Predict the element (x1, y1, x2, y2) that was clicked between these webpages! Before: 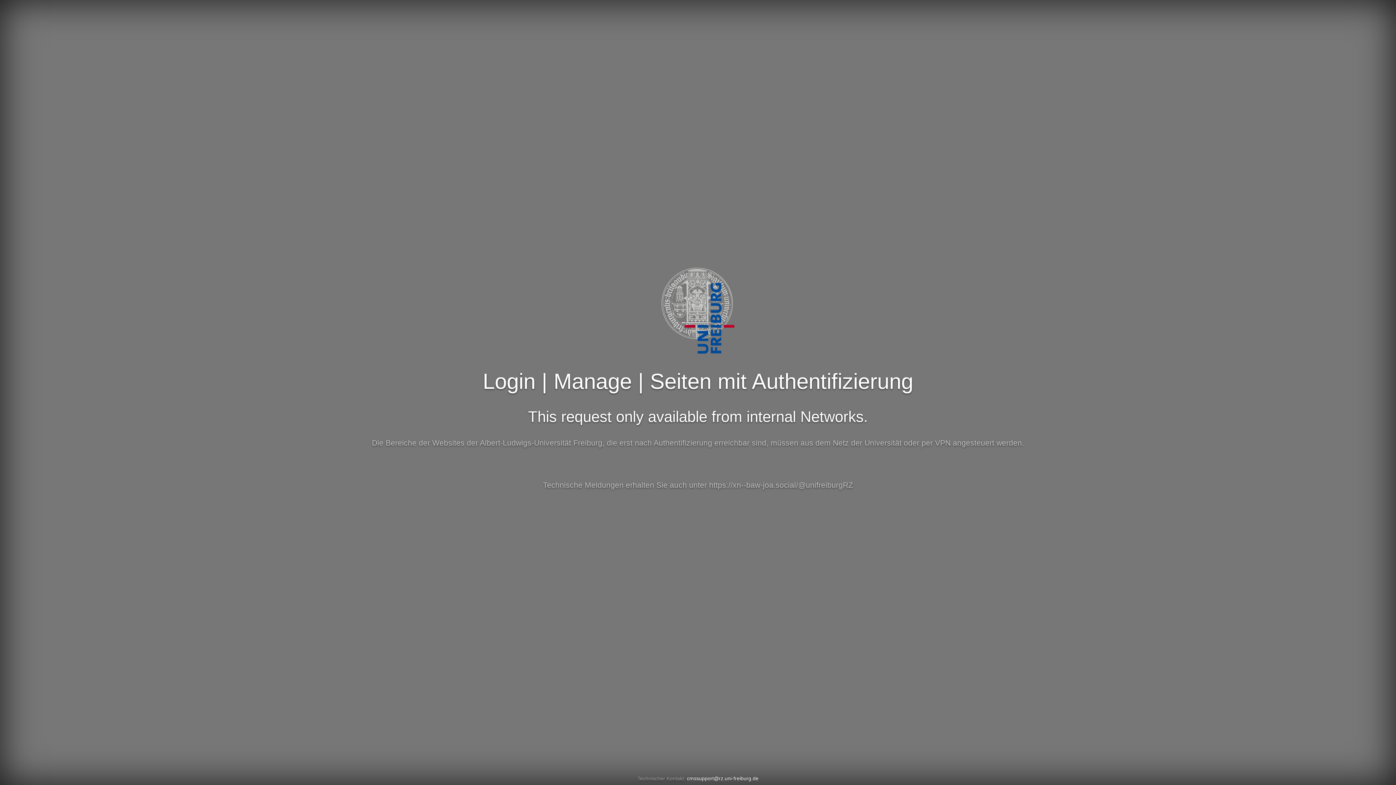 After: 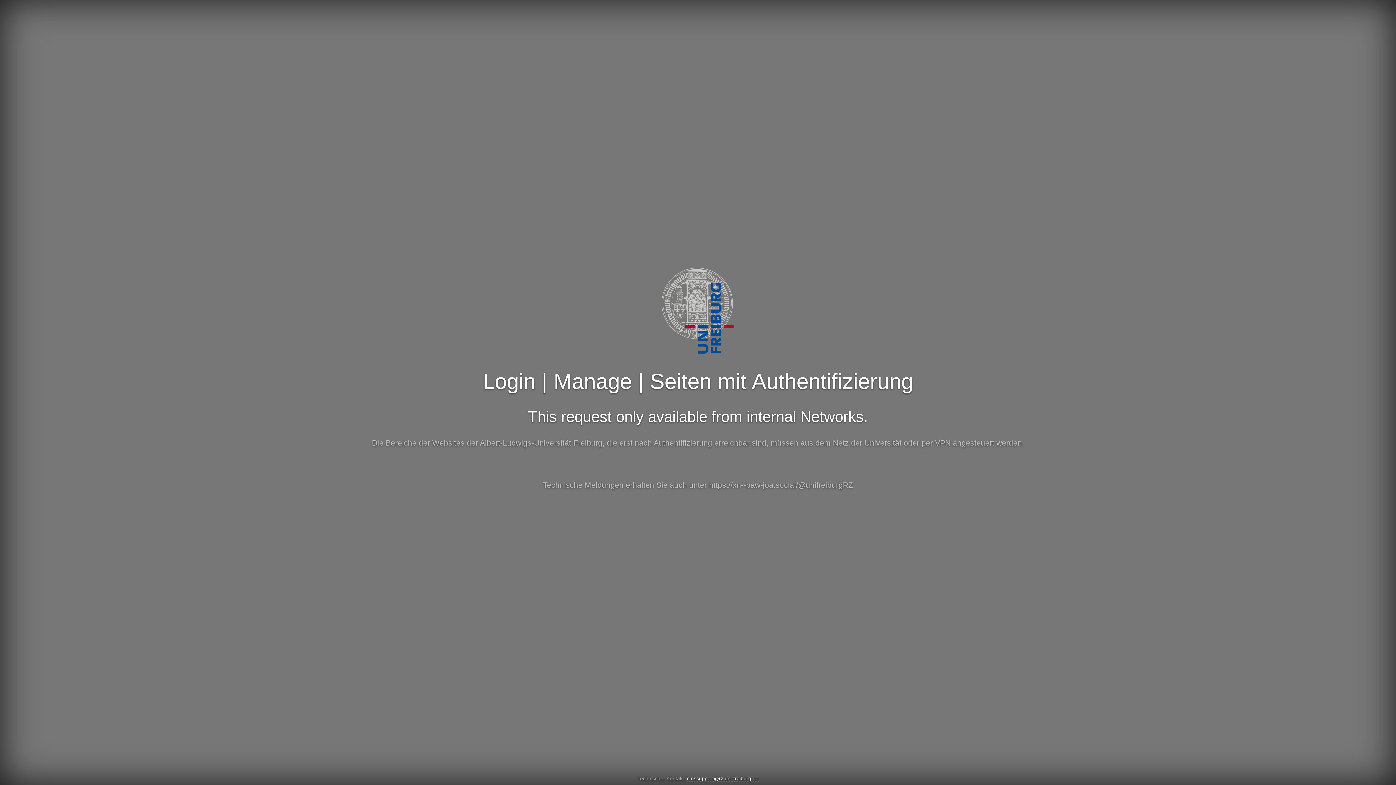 Action: label: cmssupport@rz.uni-freiburg.de bbox: (687, 776, 758, 782)